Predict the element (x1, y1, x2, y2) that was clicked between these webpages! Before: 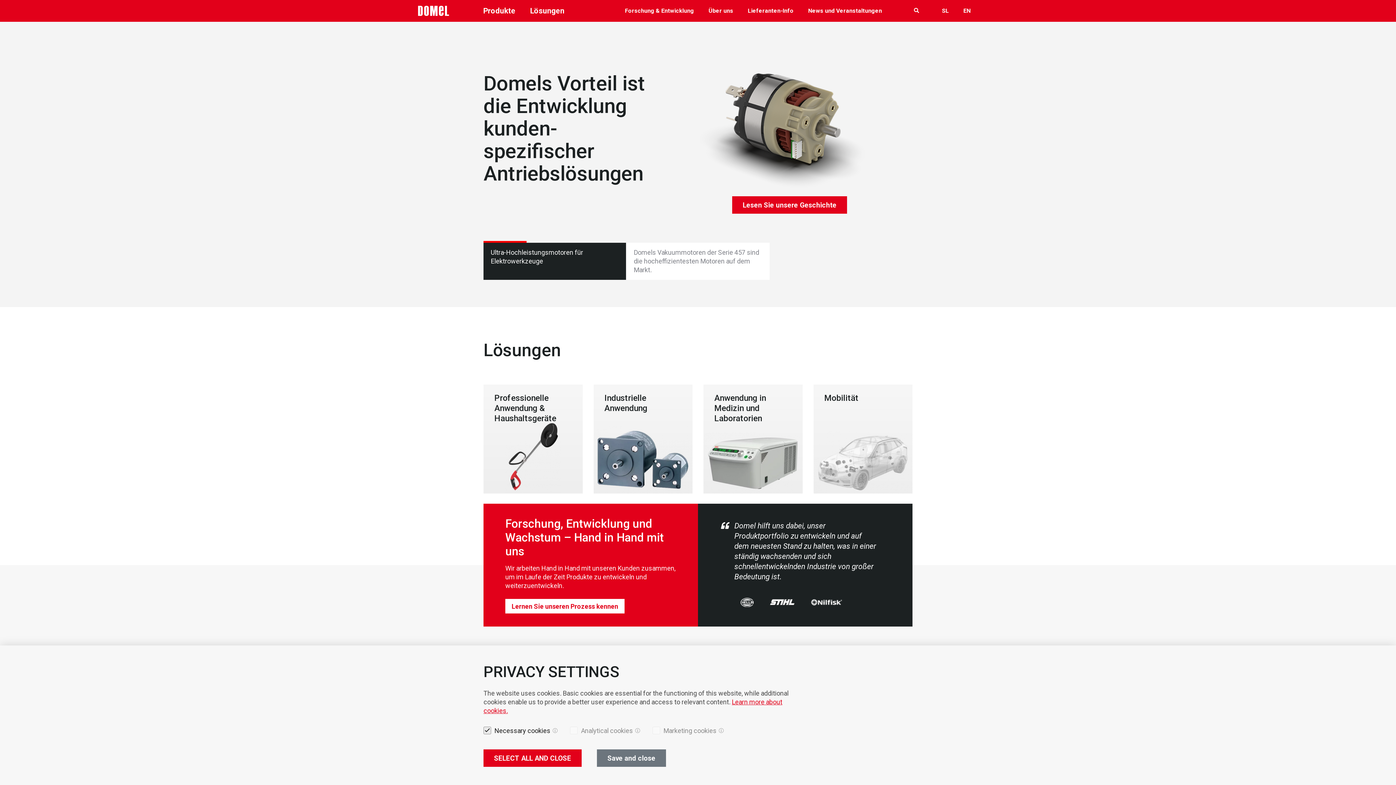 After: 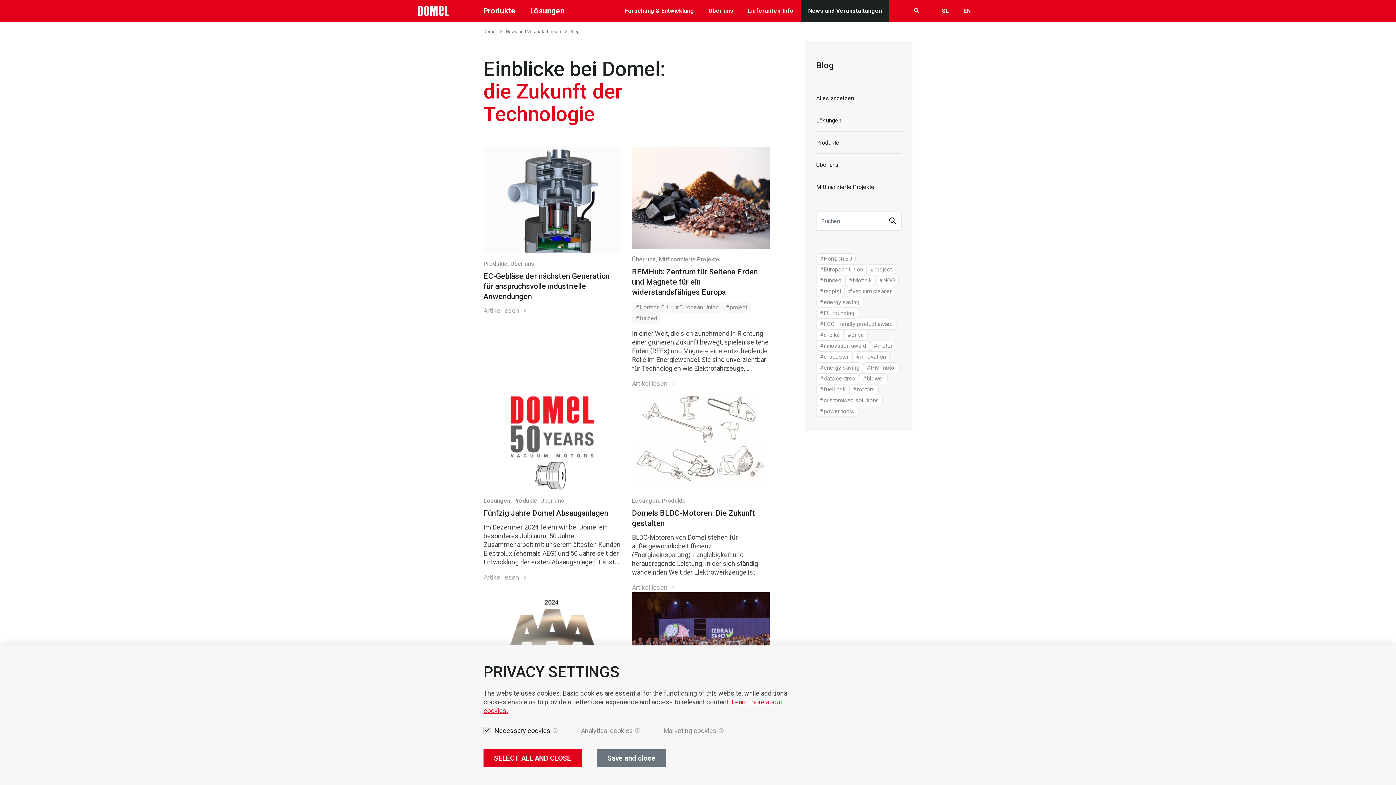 Action: label: News und Veranstaltungen bbox: (801, 0, 889, 21)